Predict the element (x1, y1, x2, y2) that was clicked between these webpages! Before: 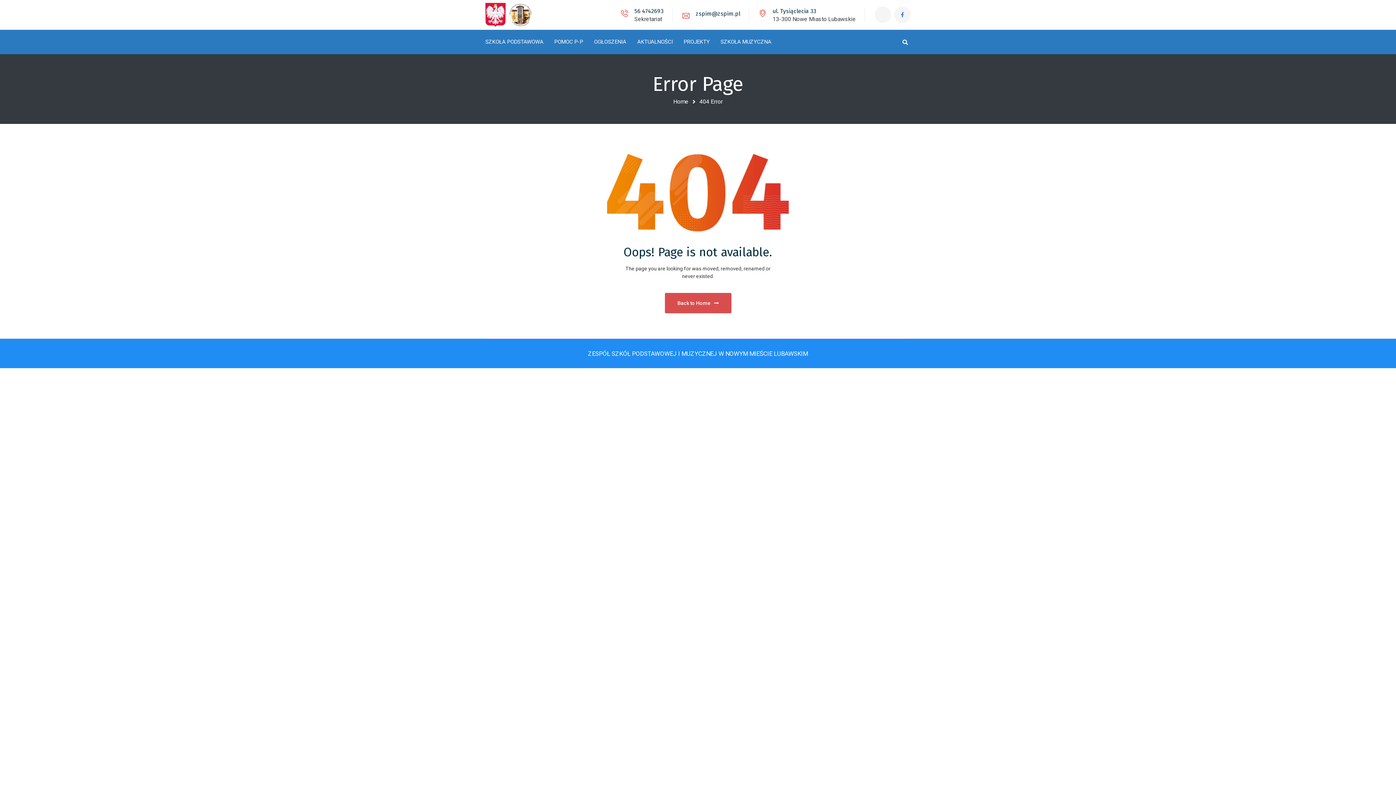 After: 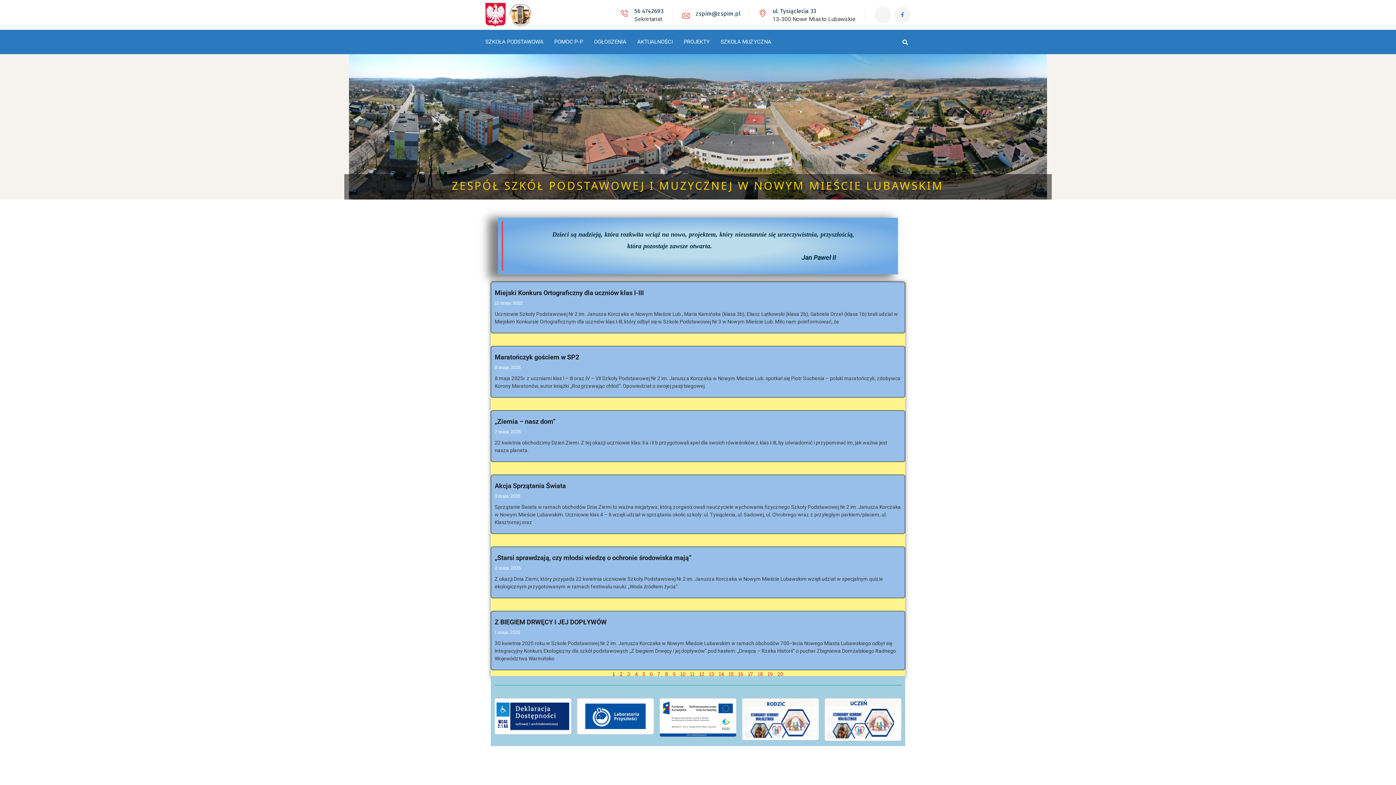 Action: bbox: (664, 293, 731, 313) label: Back to Home